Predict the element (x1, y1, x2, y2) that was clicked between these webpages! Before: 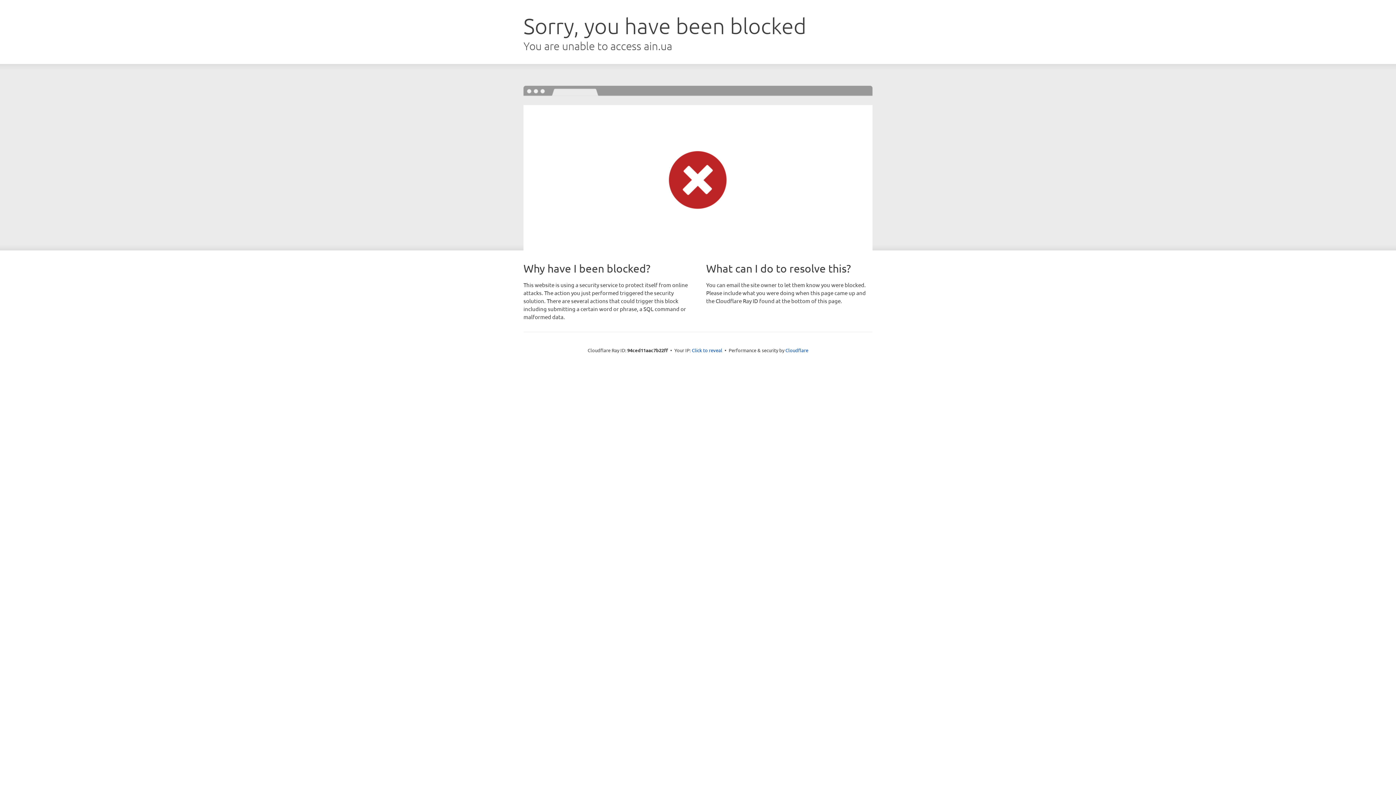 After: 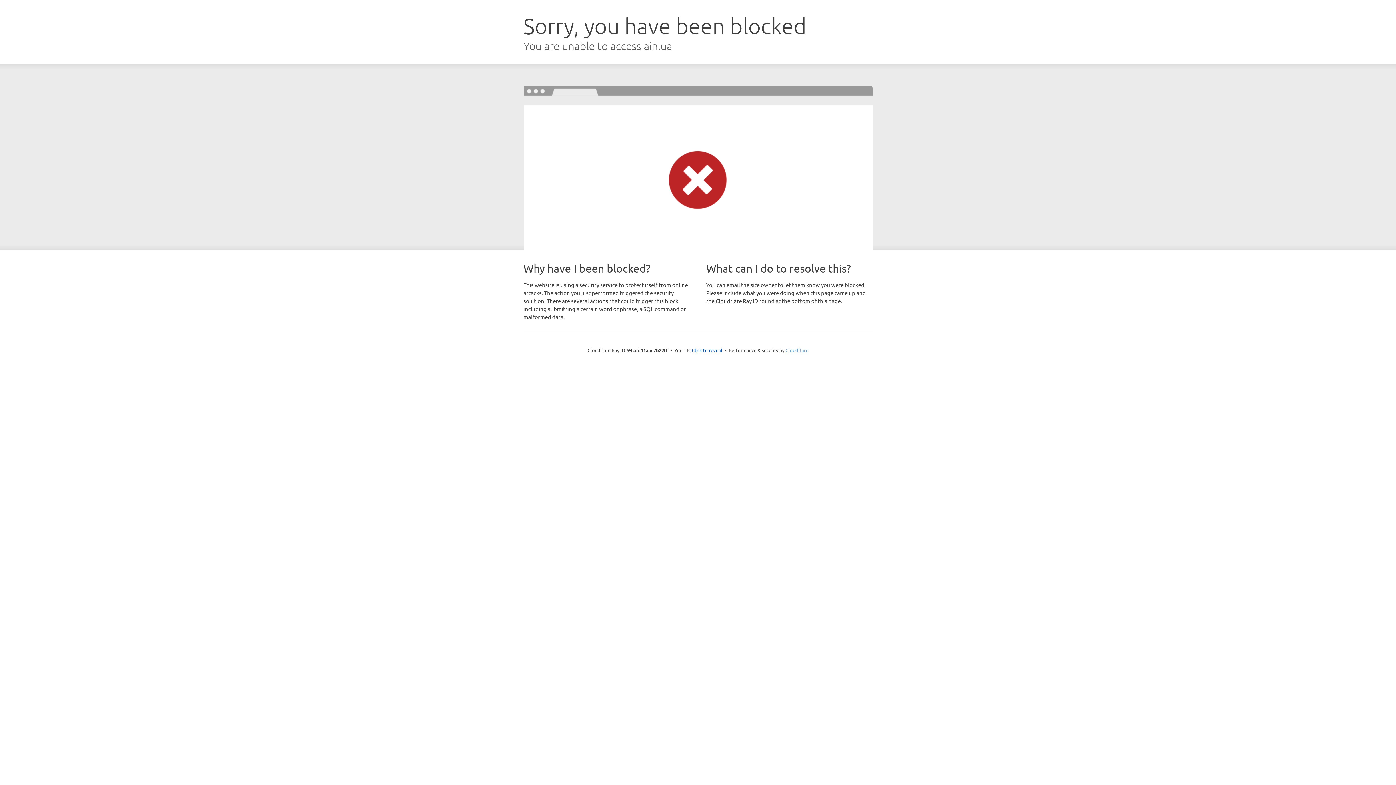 Action: label: Cloudflare bbox: (785, 347, 808, 353)